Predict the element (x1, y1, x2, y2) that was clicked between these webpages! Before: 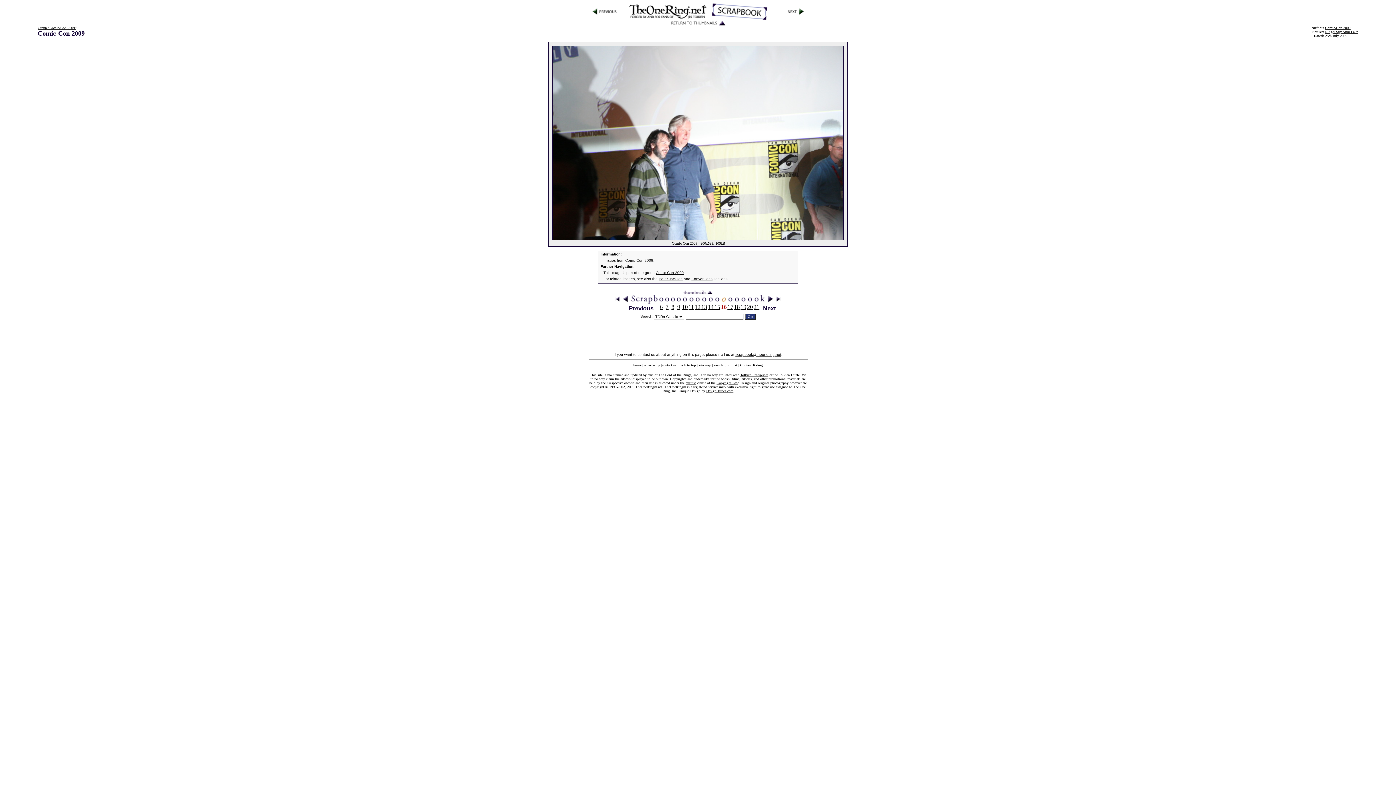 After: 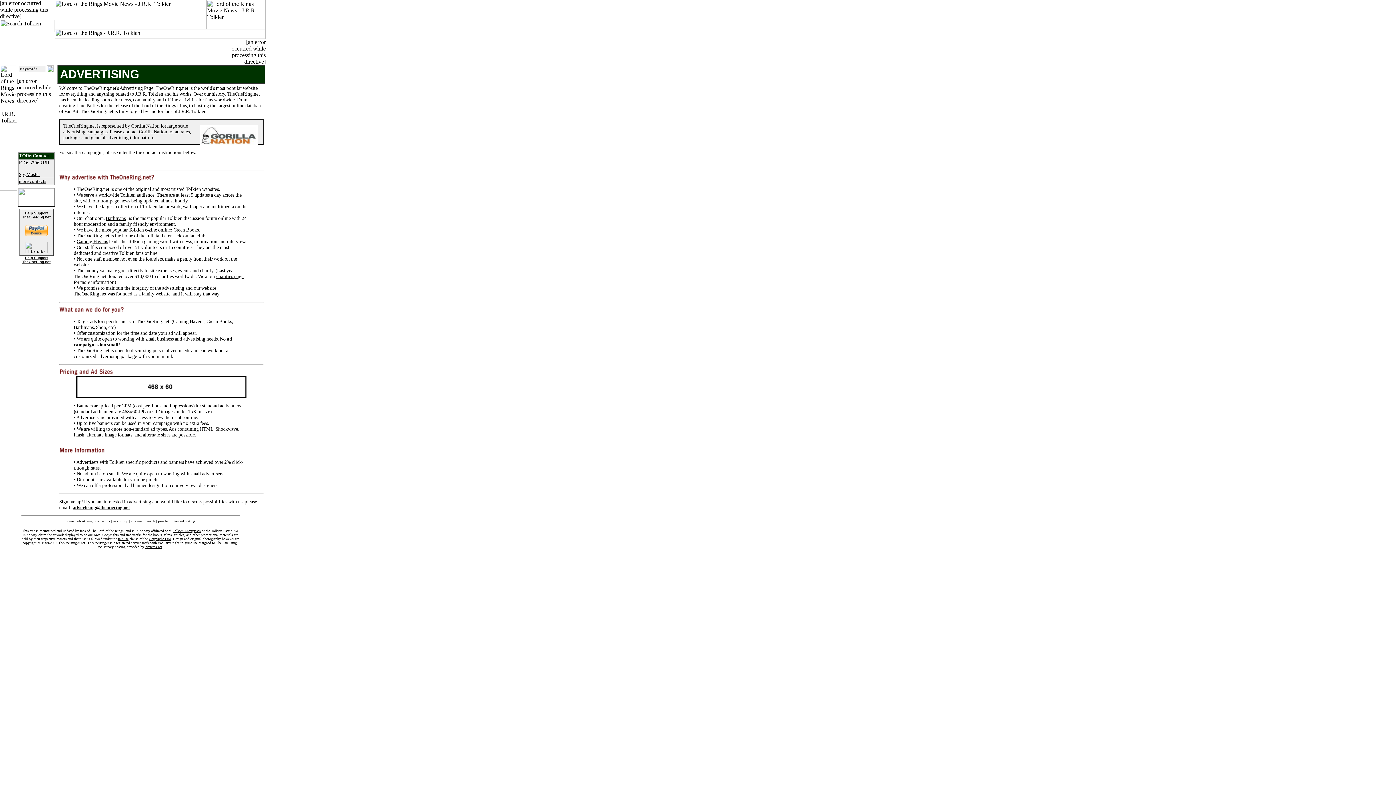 Action: label: advertising bbox: (644, 363, 660, 367)